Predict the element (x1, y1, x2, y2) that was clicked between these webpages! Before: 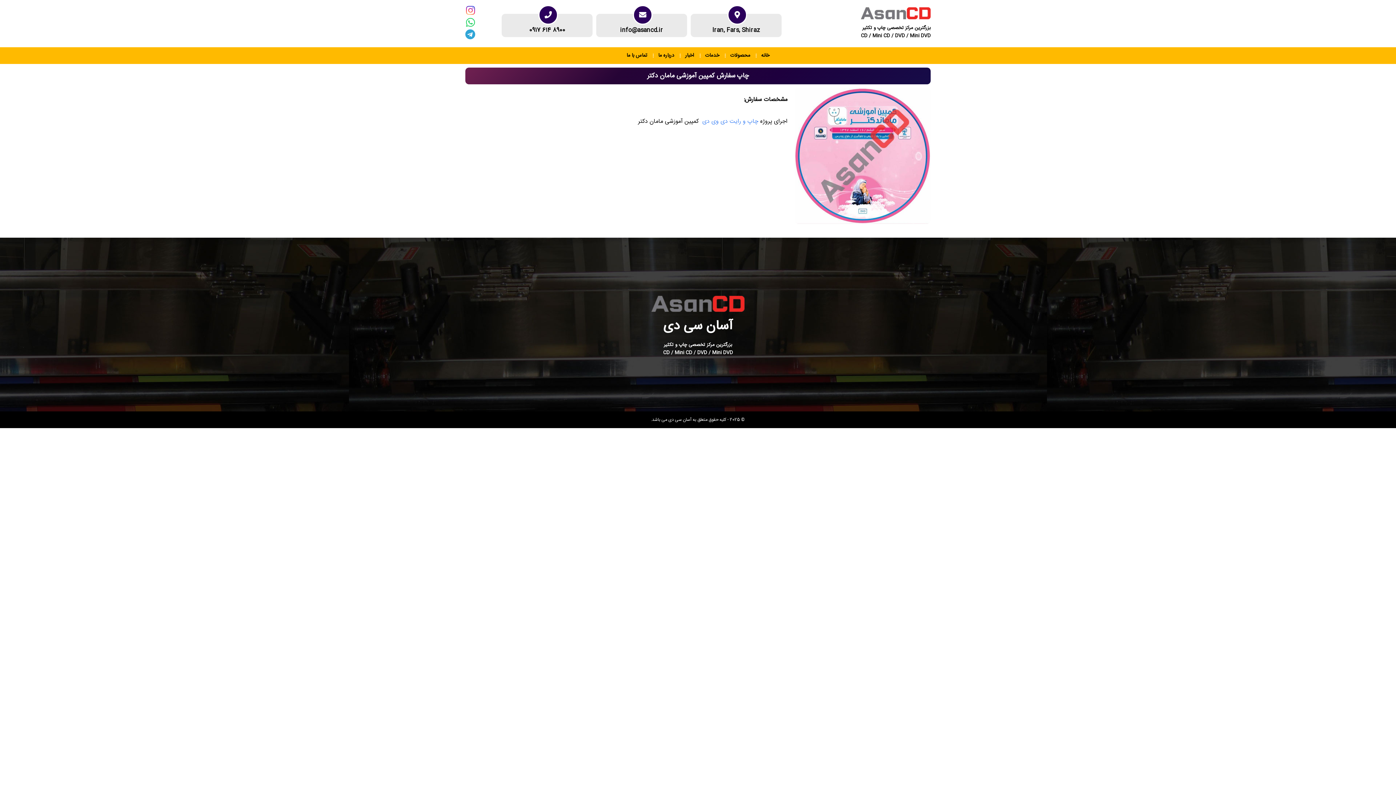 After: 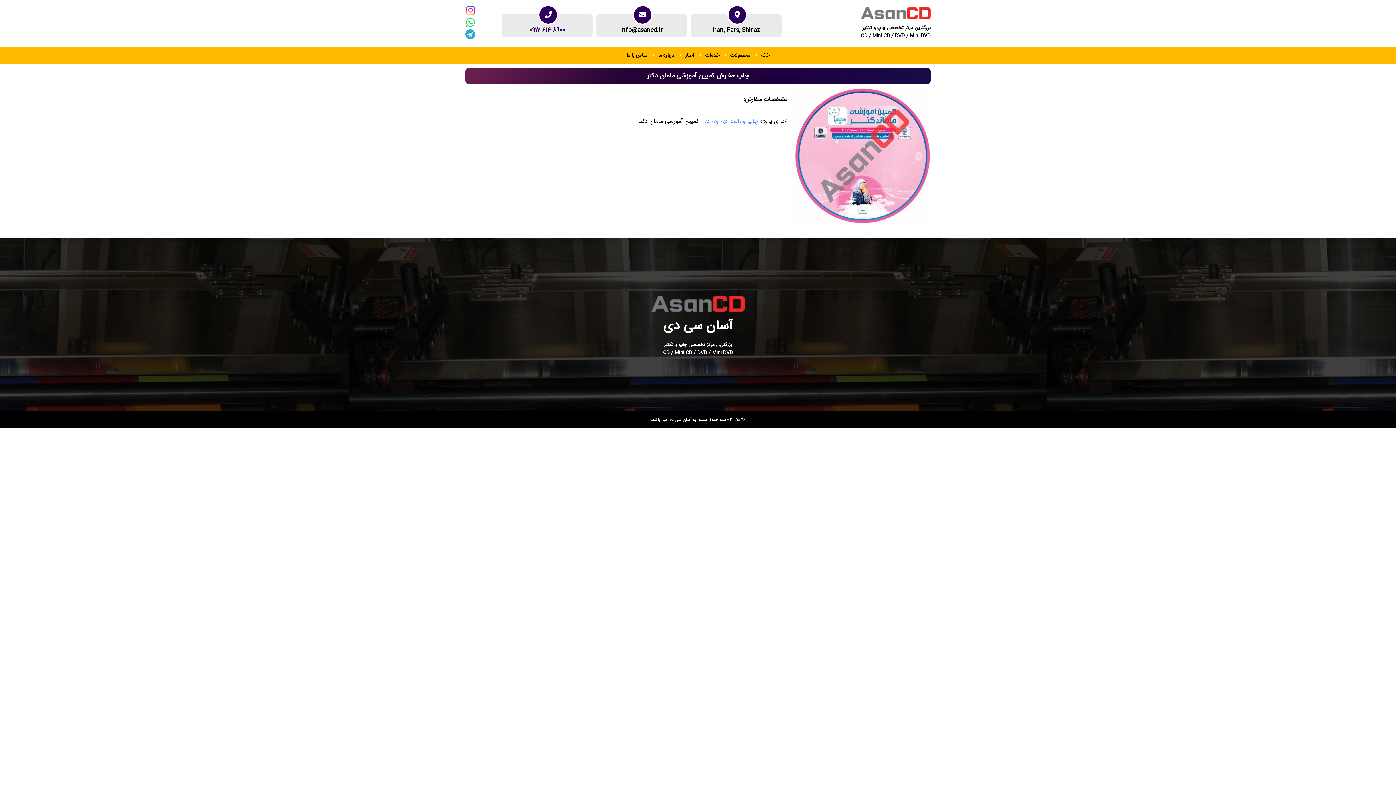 Action: bbox: (529, 23, 565, 37) label: 0917 614 8900